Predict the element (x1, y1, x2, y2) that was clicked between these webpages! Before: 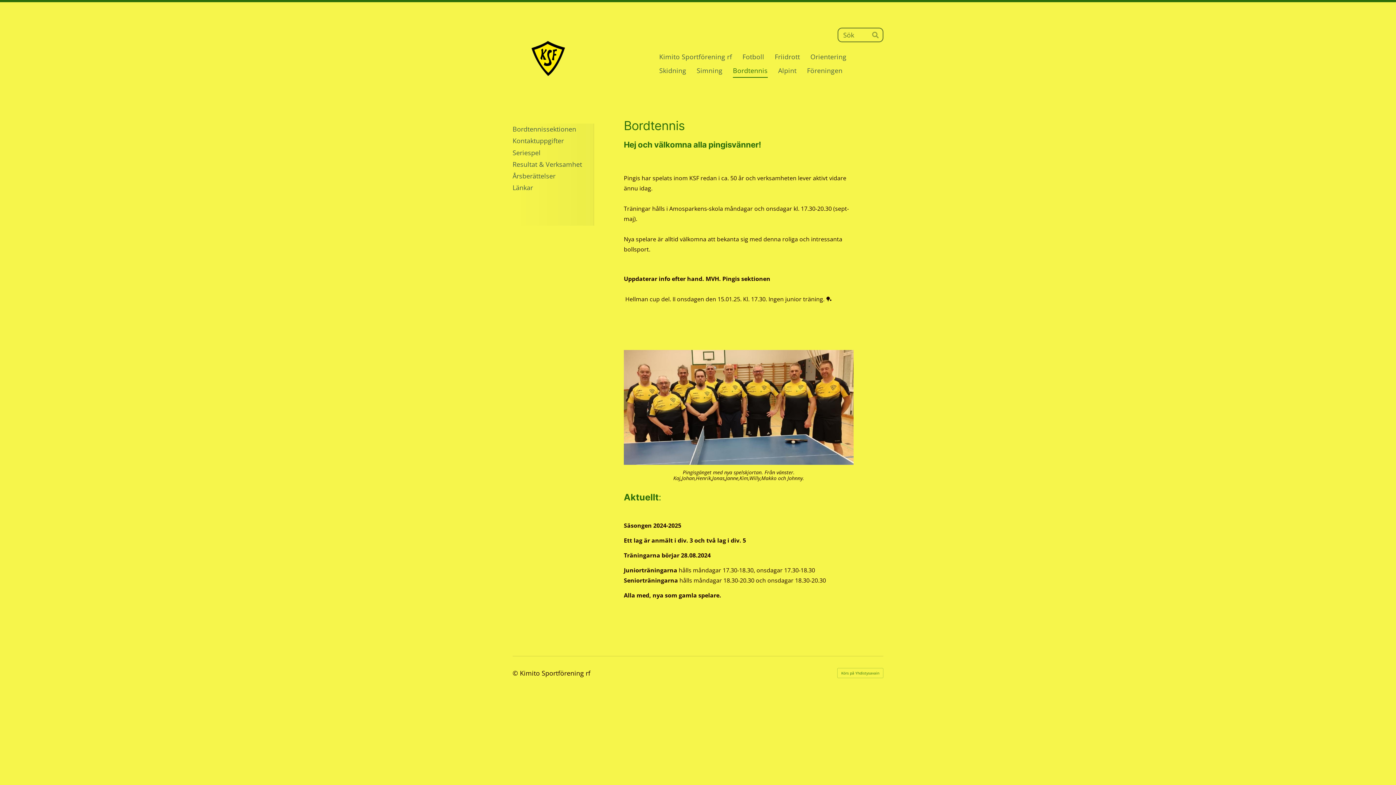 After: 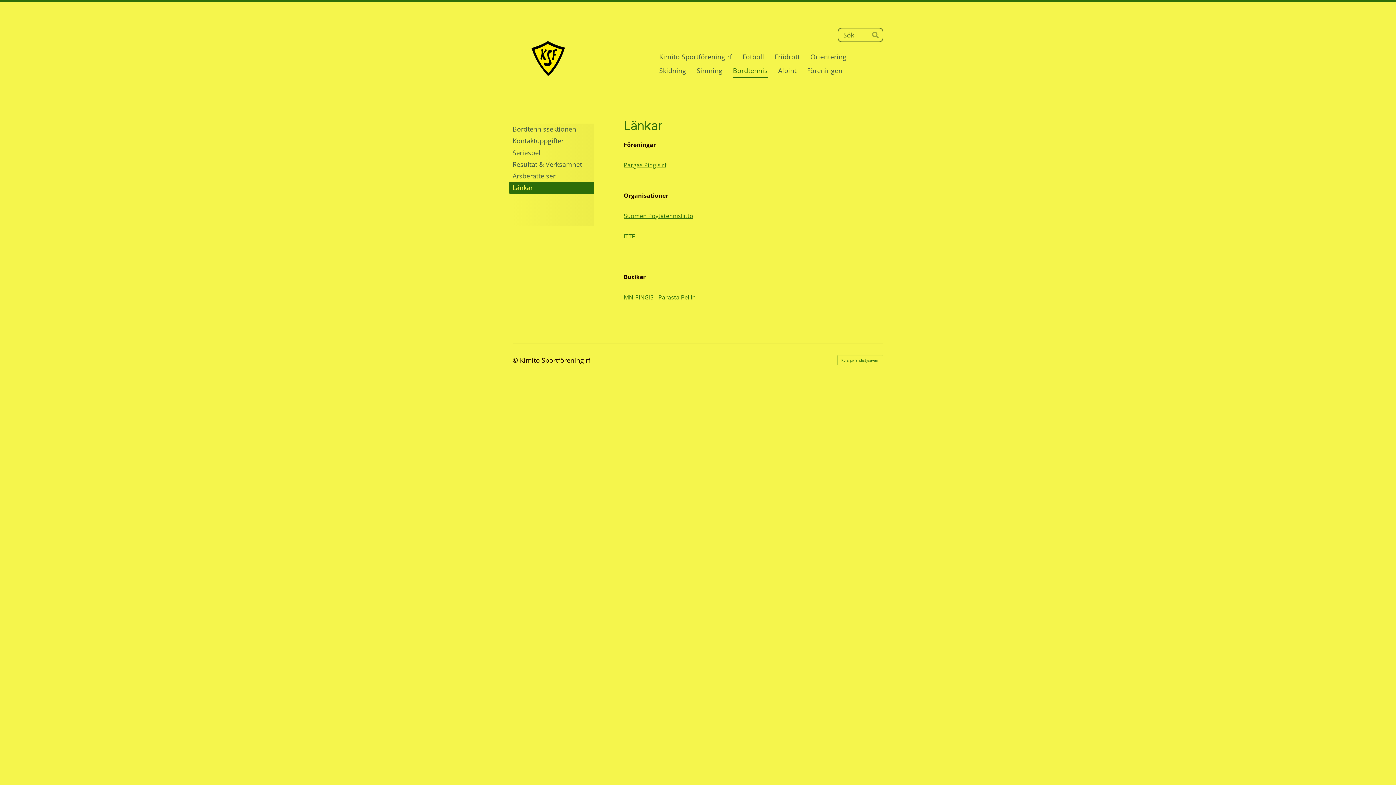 Action: bbox: (509, 182, 594, 193) label: Länkar